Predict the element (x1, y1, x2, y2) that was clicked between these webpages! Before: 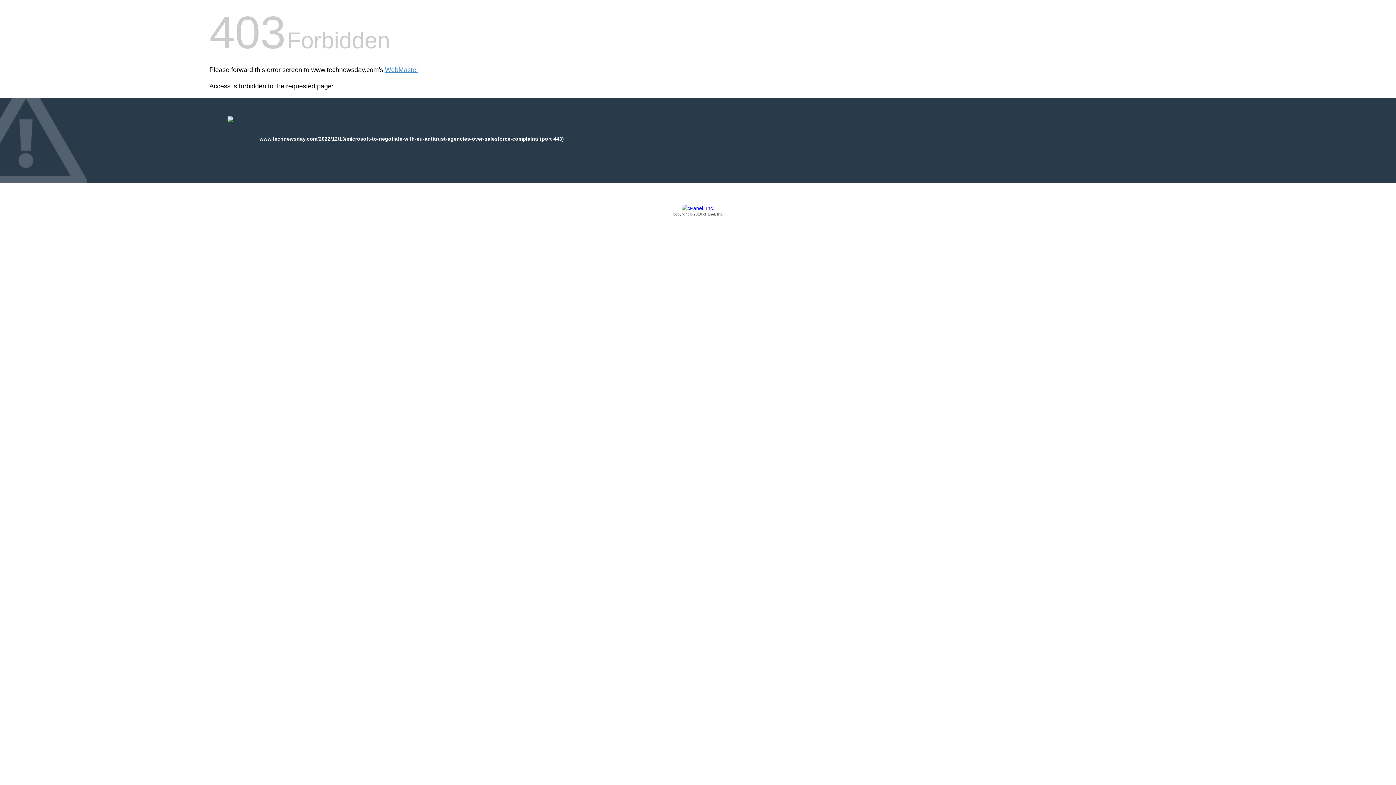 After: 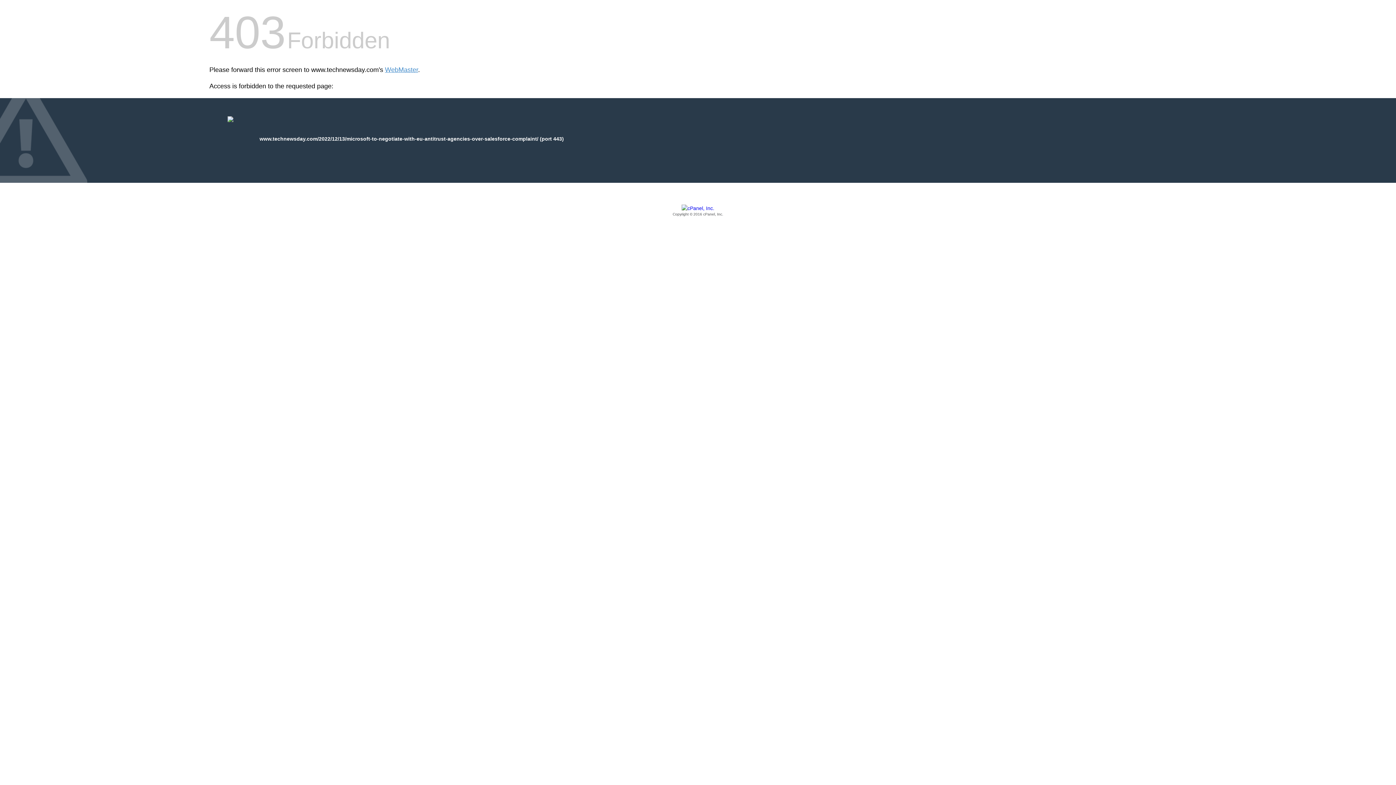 Action: bbox: (209, 205, 1186, 217) label: Copyright © 2016 cPanel, Inc.